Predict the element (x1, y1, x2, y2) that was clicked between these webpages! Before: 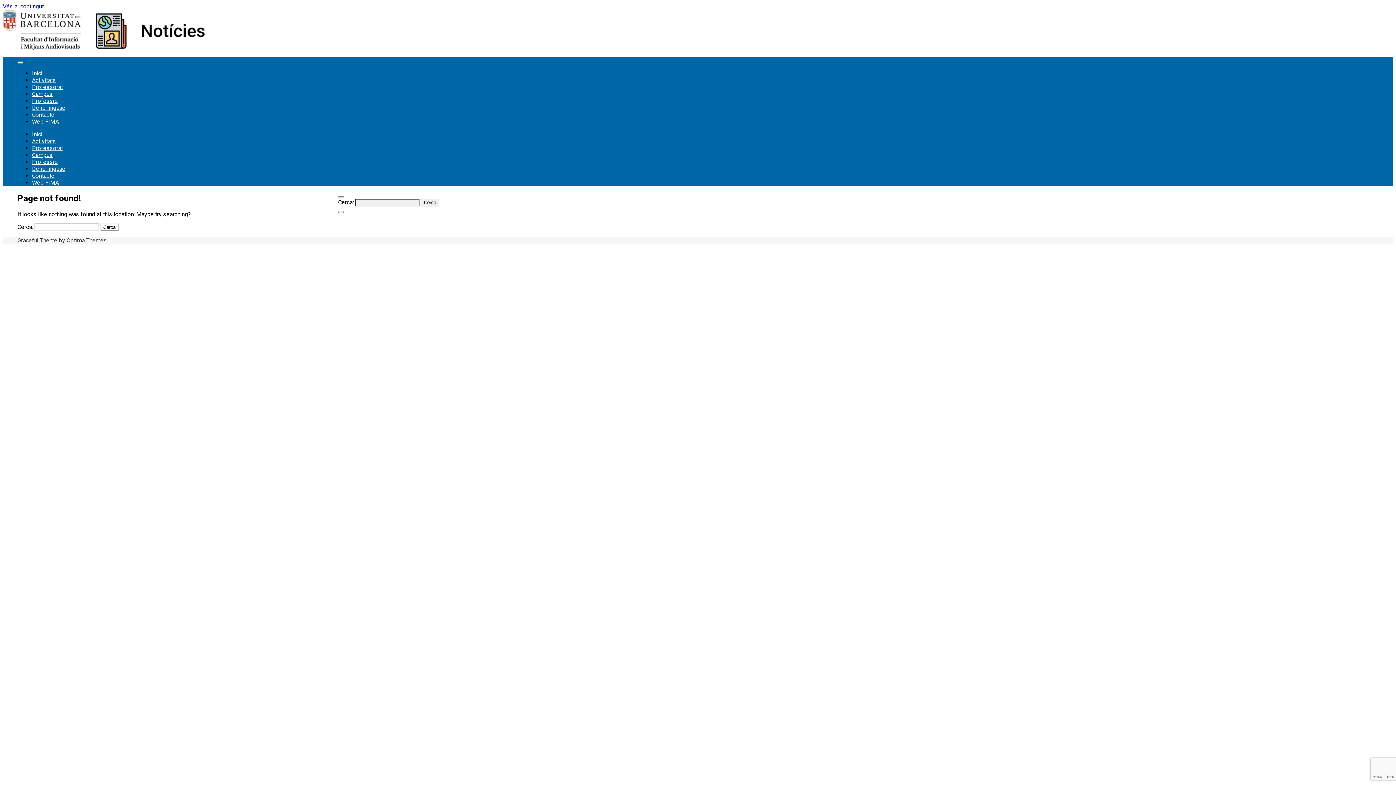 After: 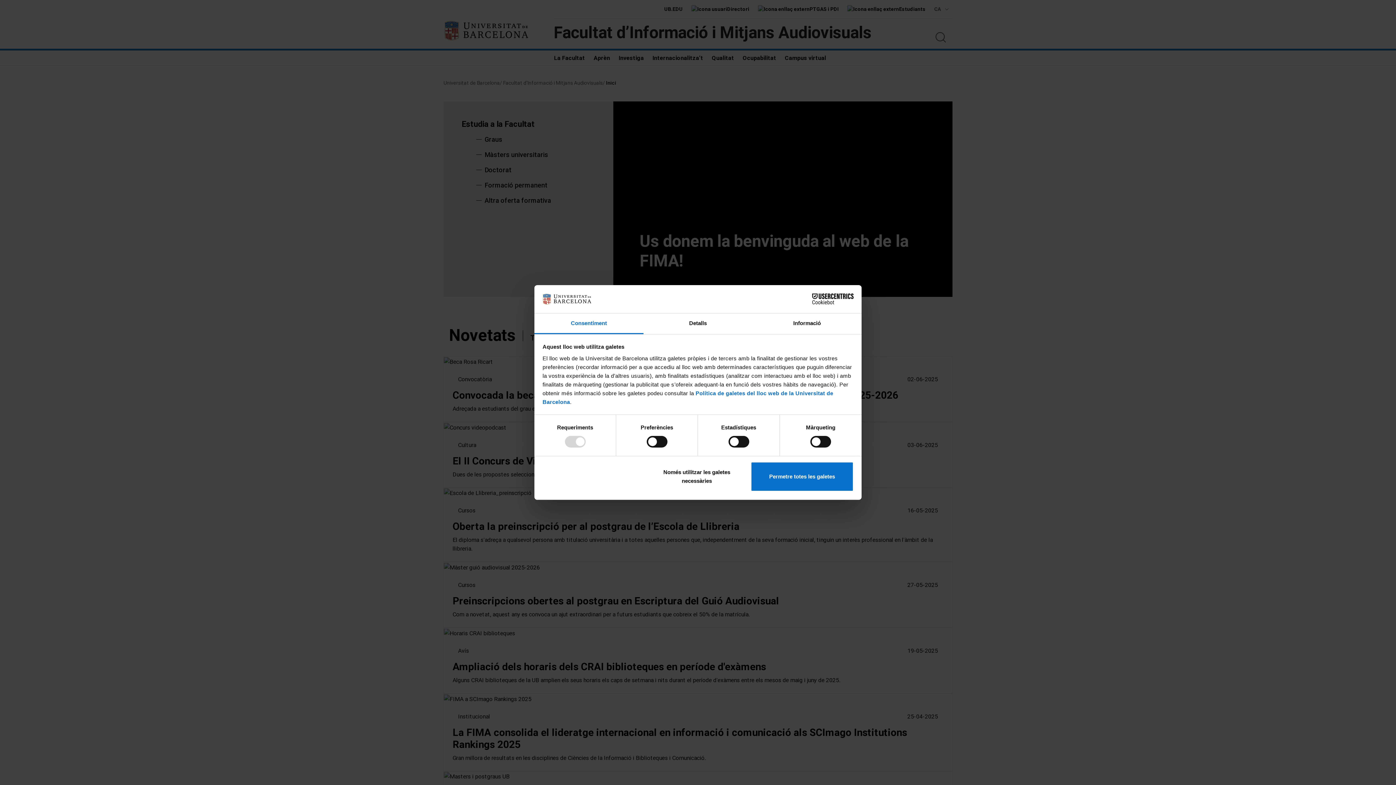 Action: bbox: (32, 179, 58, 186) label: Web FIMA